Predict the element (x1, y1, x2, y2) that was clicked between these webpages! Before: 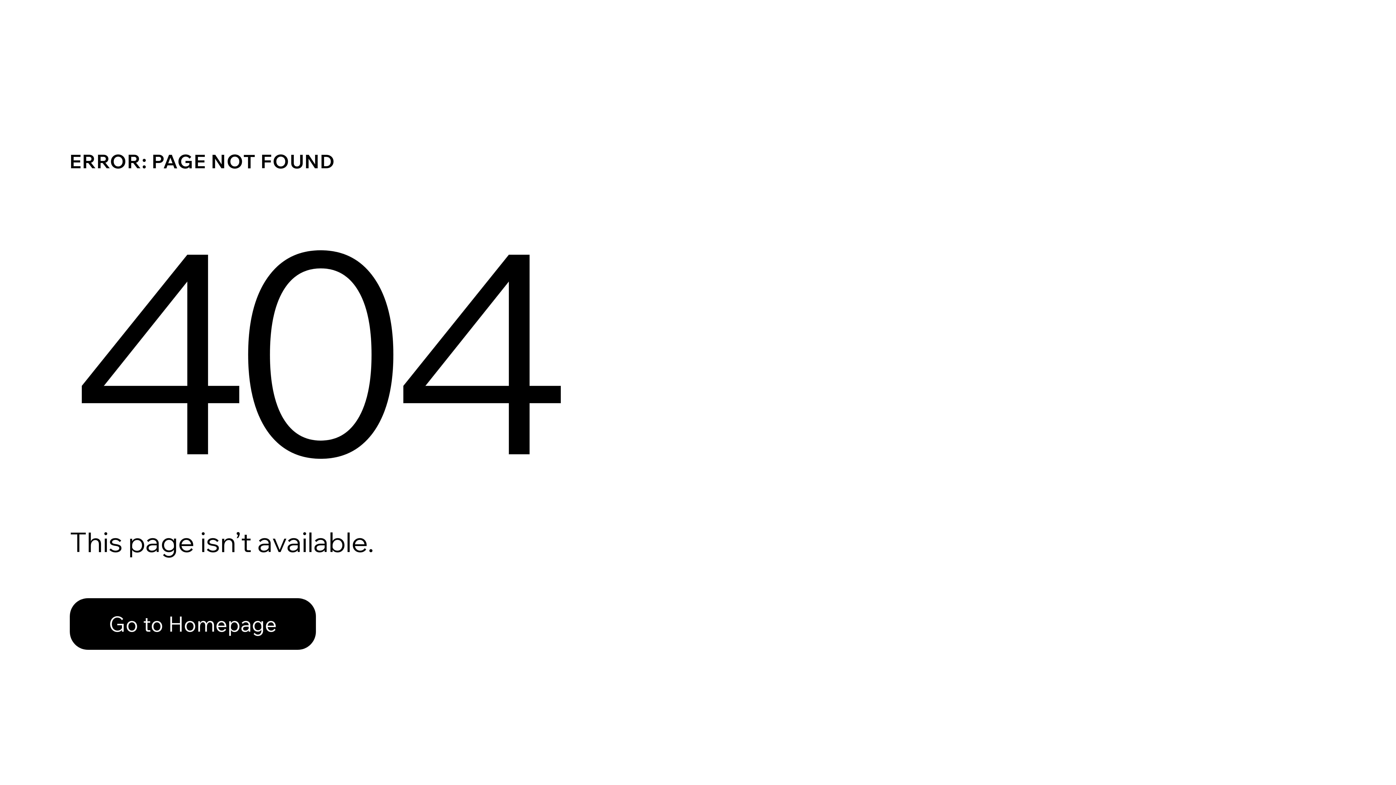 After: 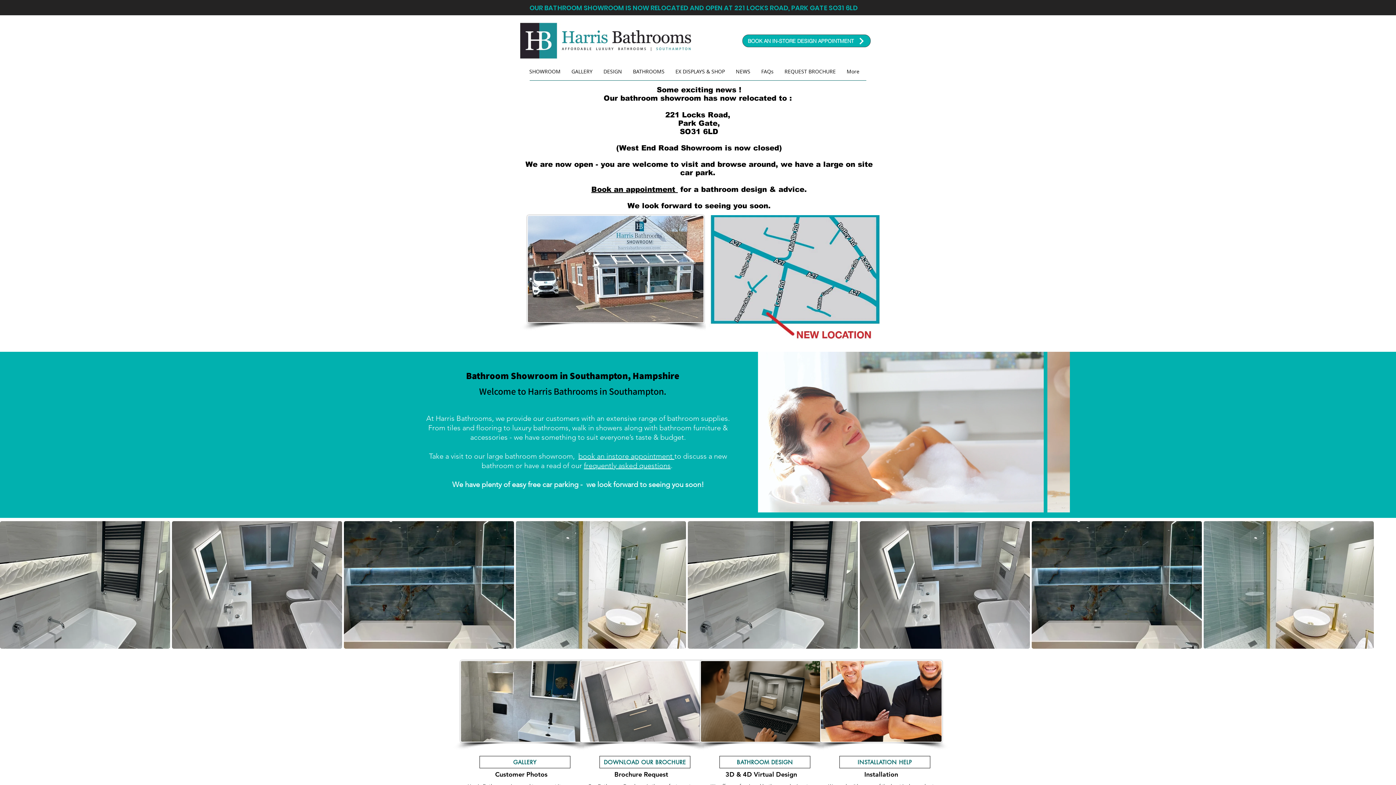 Action: bbox: (69, 598, 316, 650) label: Go to Homepage